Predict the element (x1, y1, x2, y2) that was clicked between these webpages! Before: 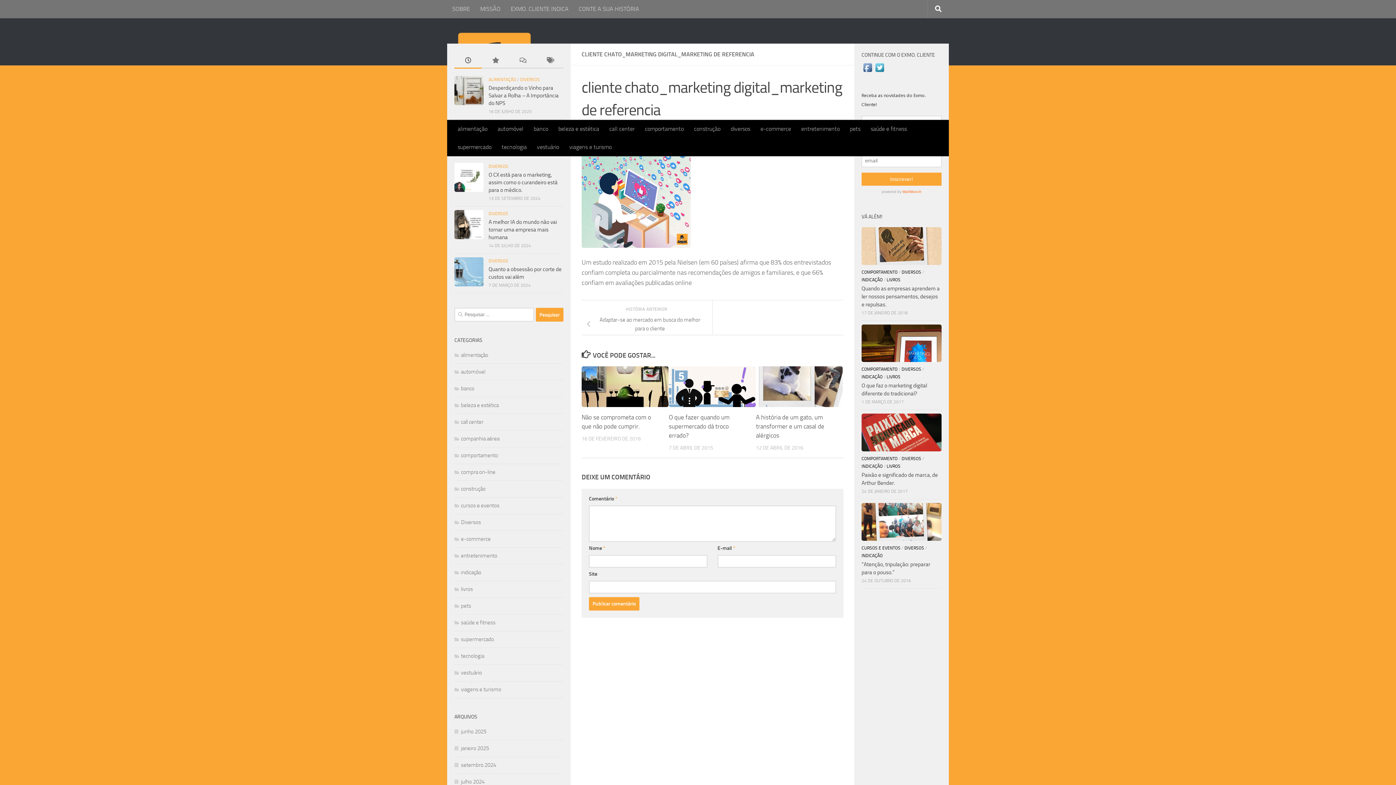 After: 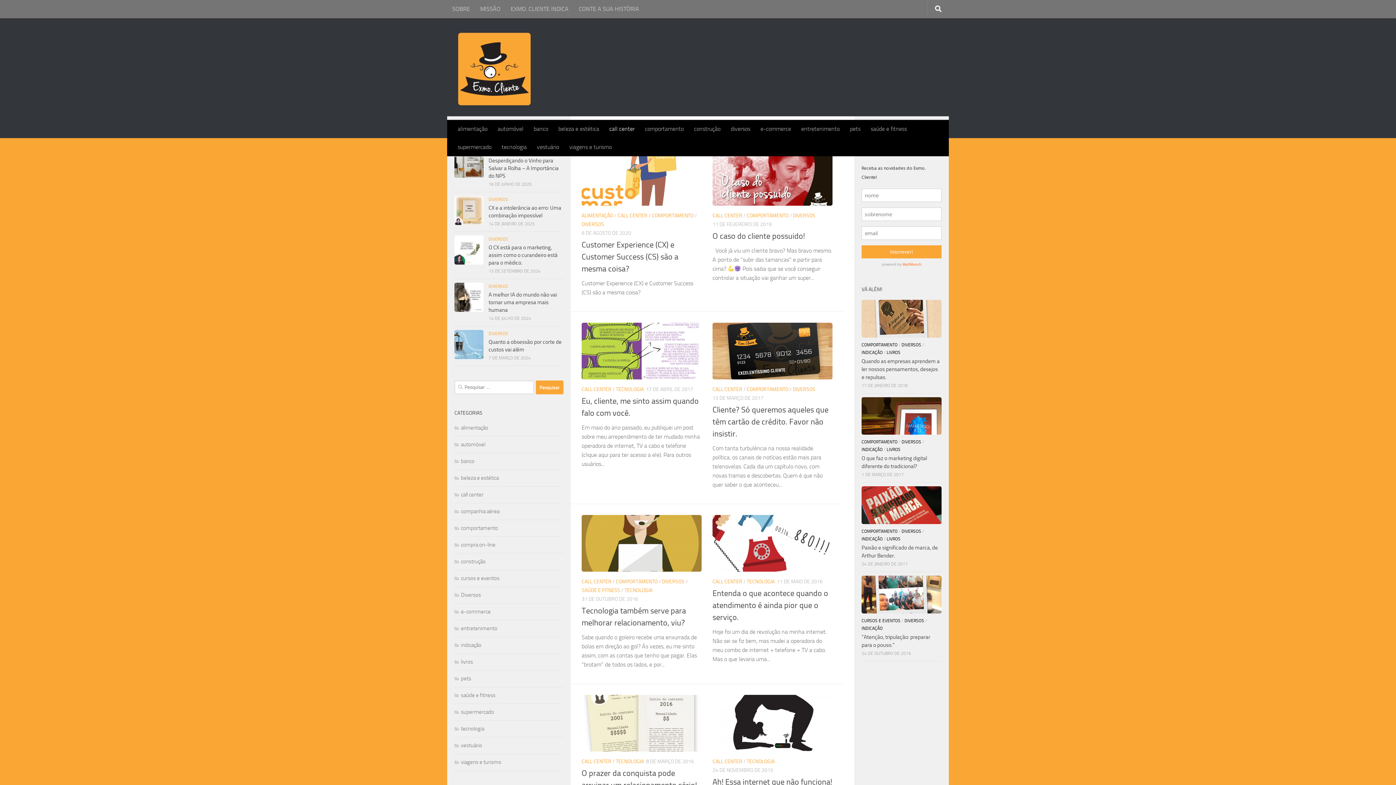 Action: label: call center bbox: (454, 418, 483, 425)